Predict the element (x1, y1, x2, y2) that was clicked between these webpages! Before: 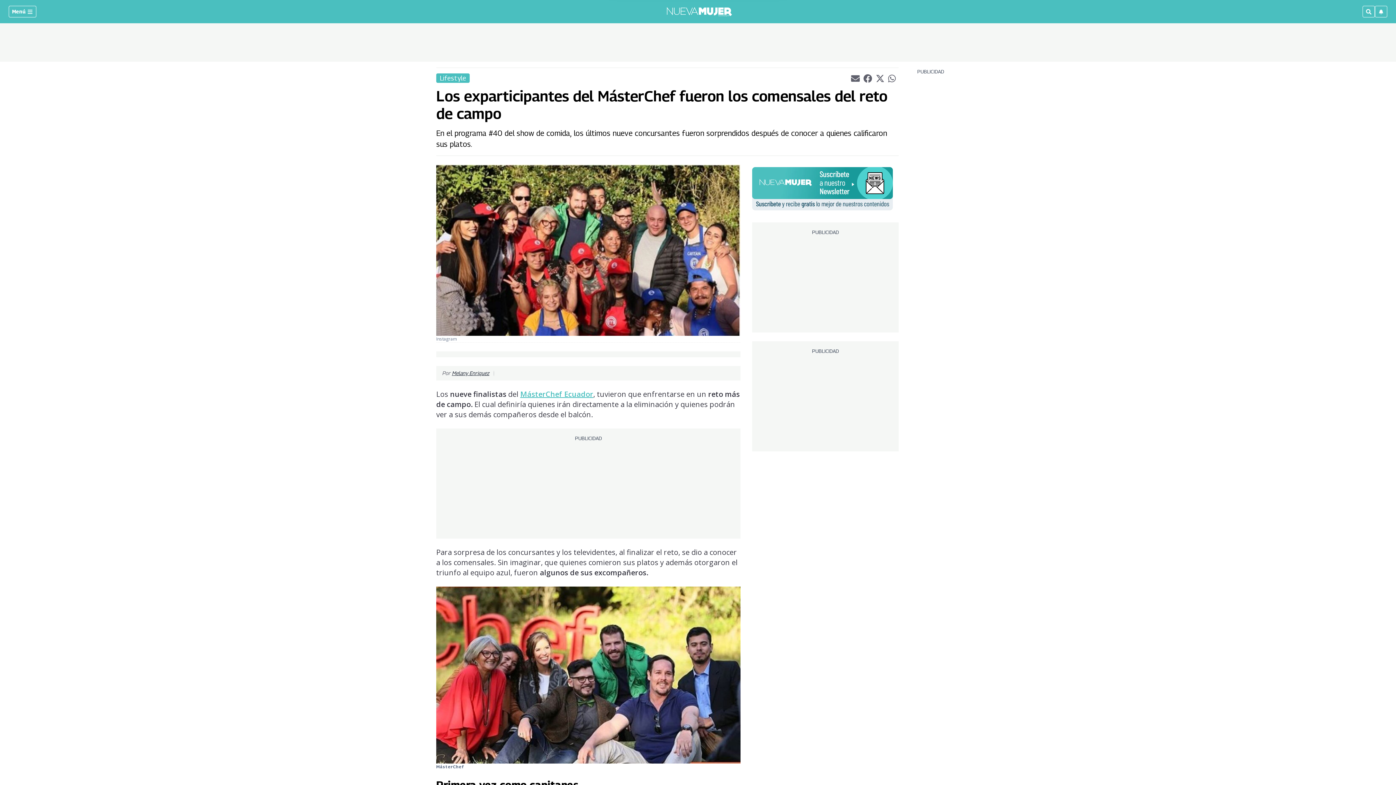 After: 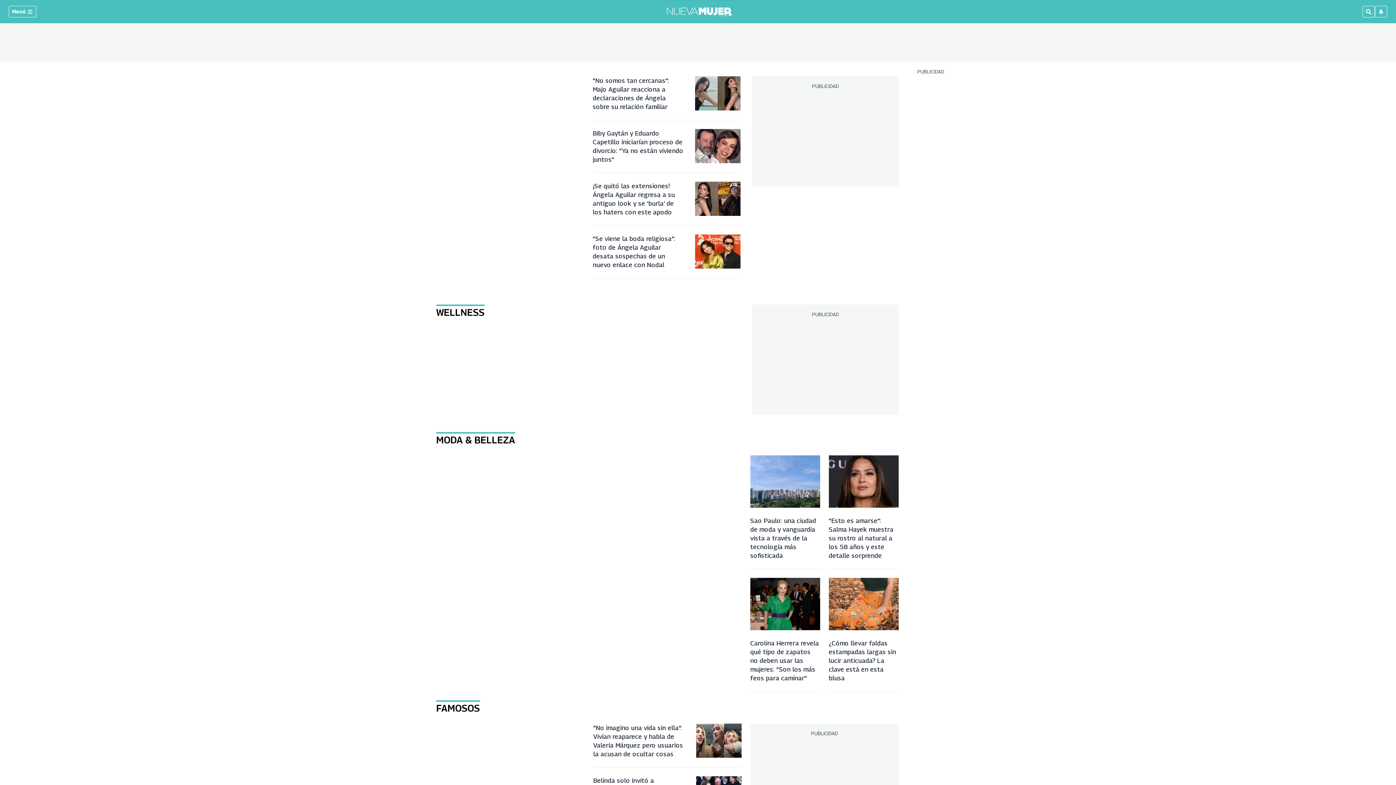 Action: bbox: (666, 4, 732, 18)